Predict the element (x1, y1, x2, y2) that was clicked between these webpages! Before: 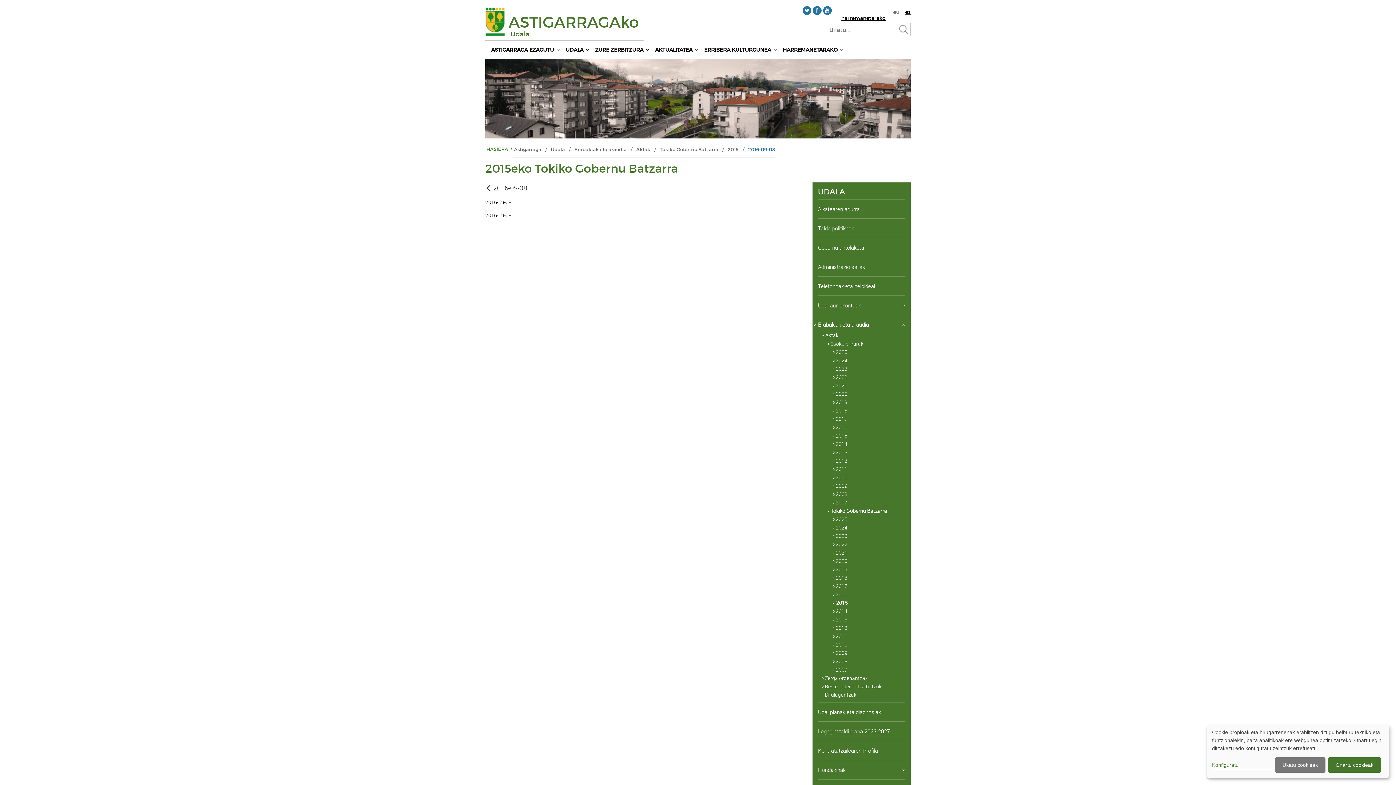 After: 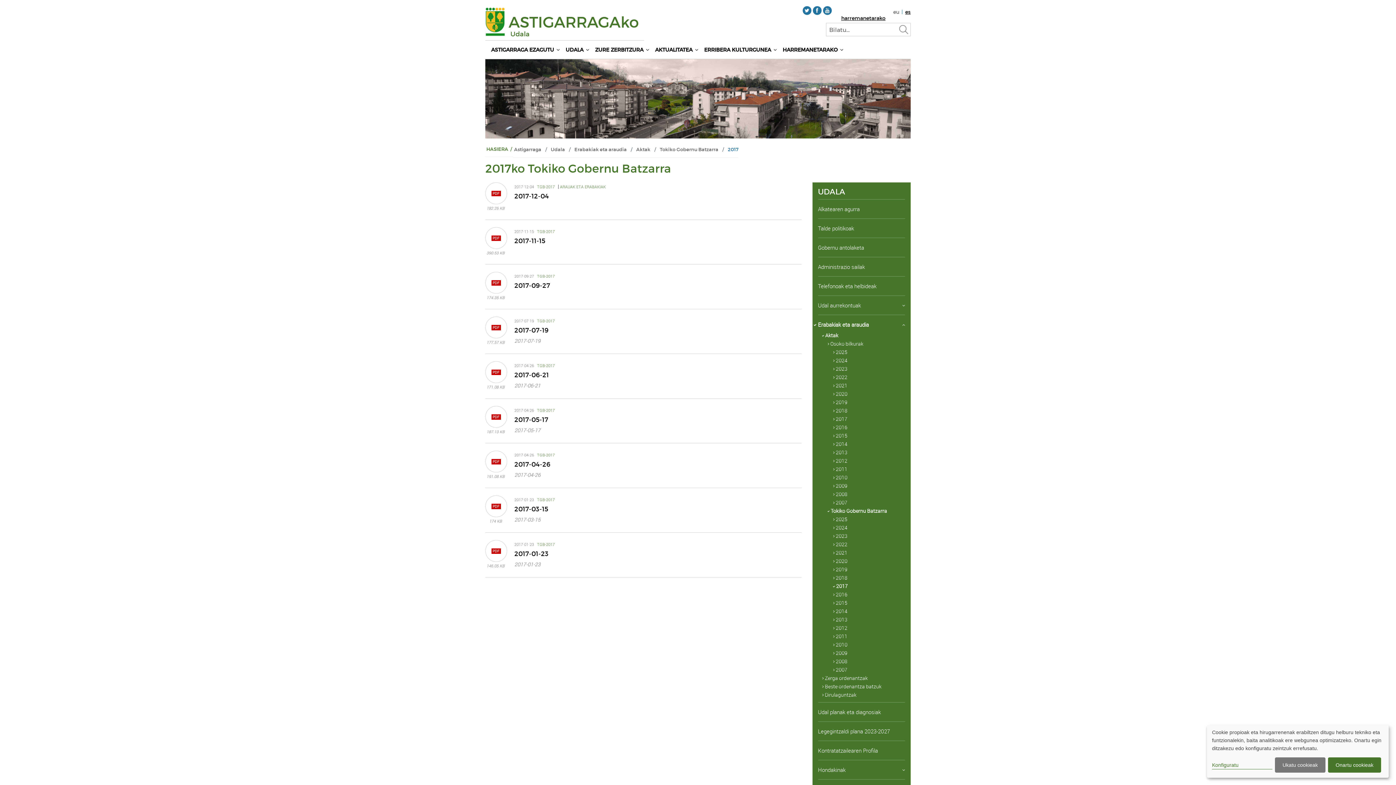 Action: label: 2017 bbox: (829, 582, 905, 590)